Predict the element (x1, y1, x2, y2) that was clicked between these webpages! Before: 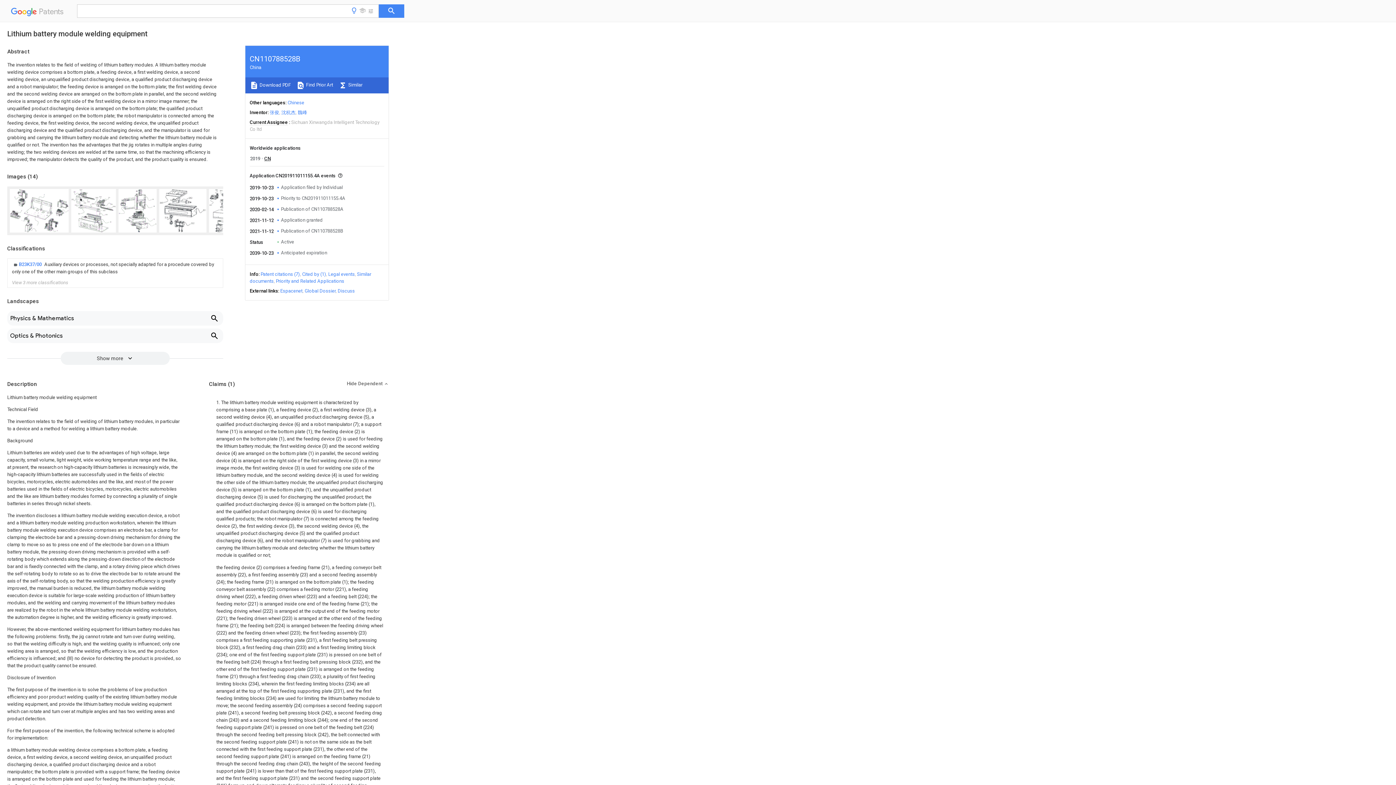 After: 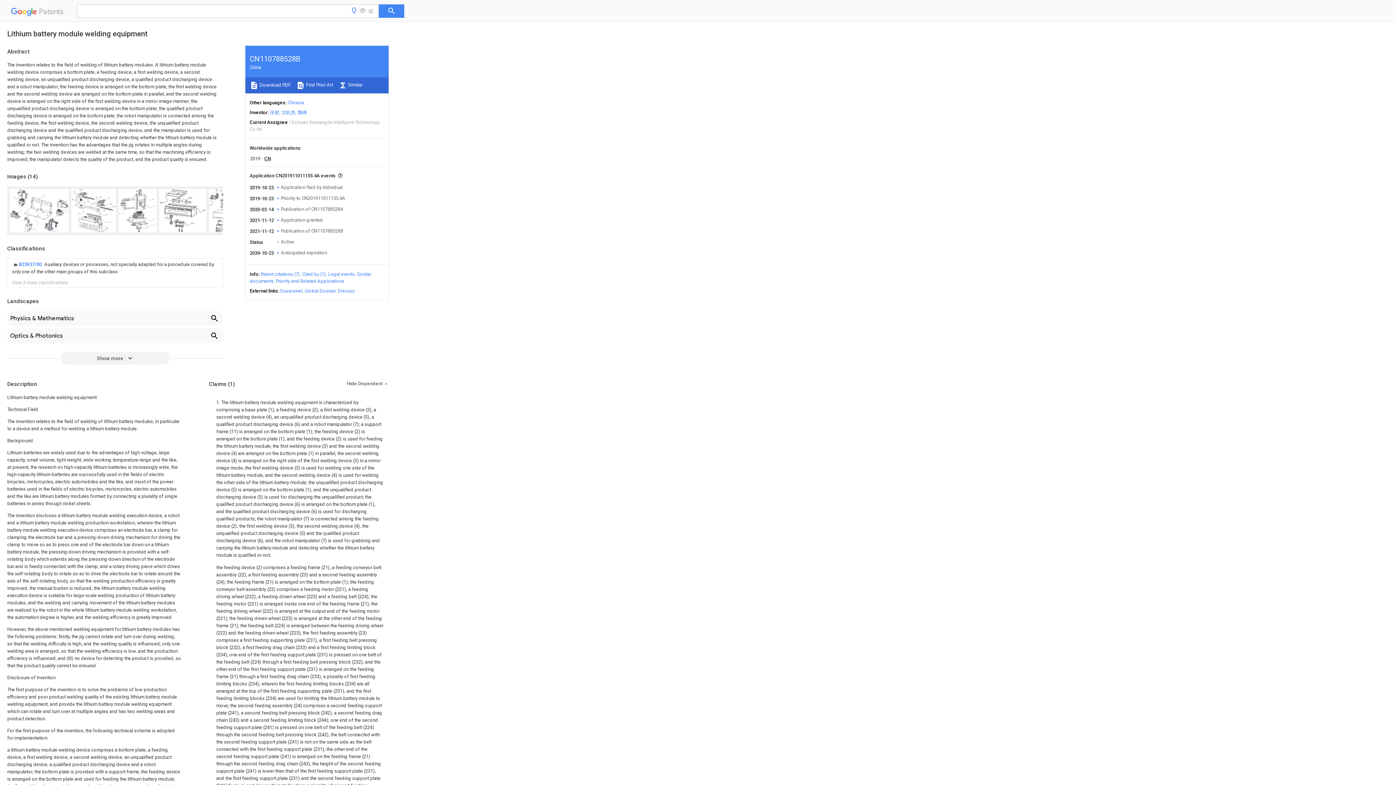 Action: label: Discuss bbox: (337, 288, 354, 293)